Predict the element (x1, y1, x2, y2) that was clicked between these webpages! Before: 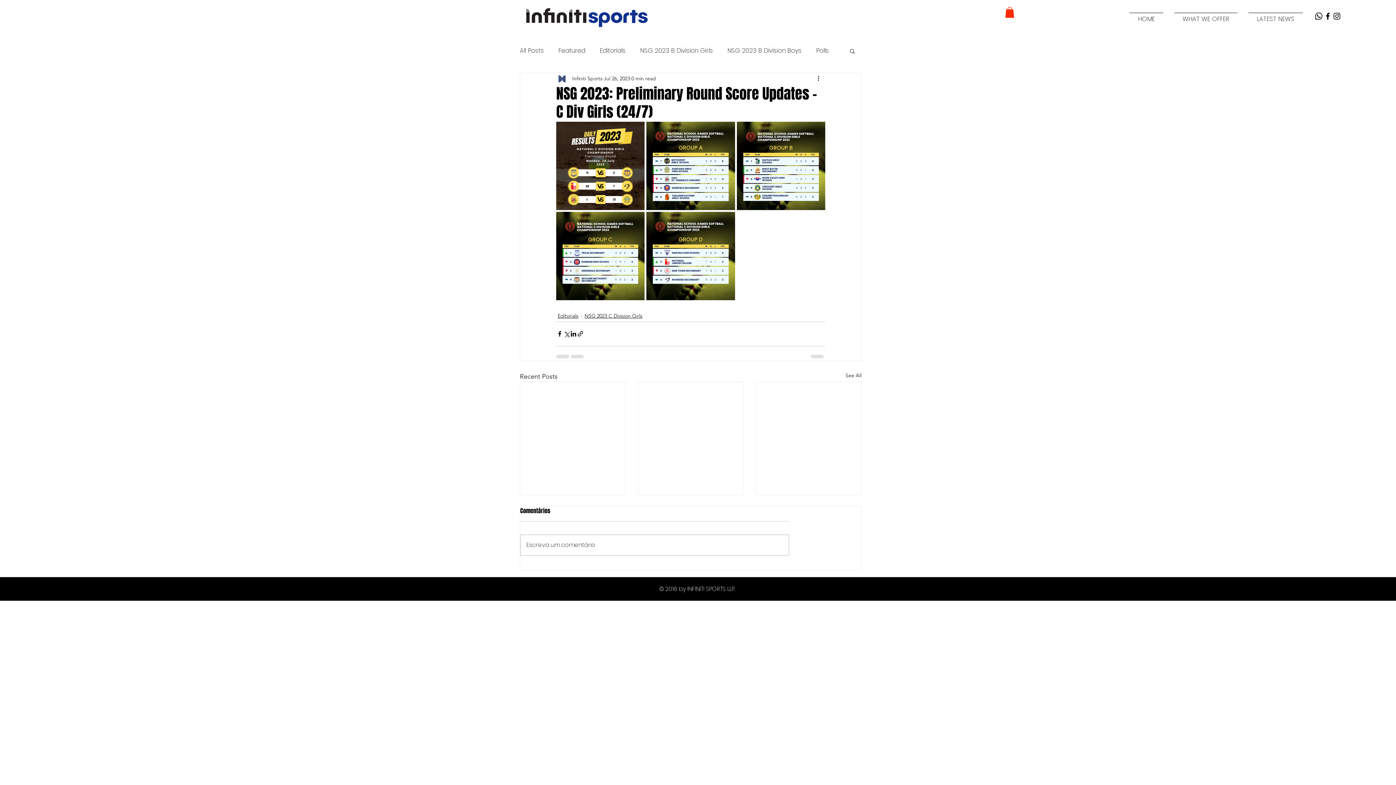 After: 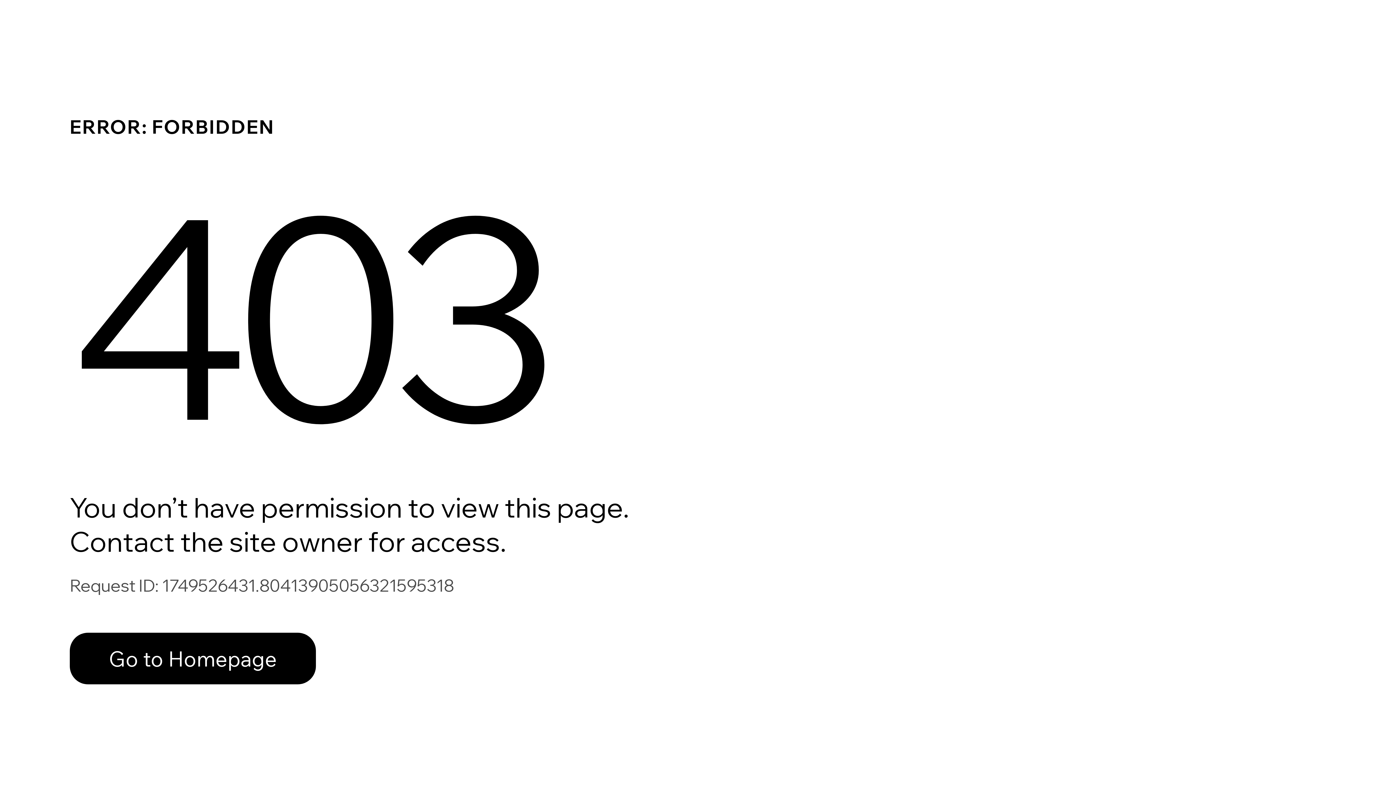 Action: label: Infiniti Sports bbox: (572, 75, 602, 82)